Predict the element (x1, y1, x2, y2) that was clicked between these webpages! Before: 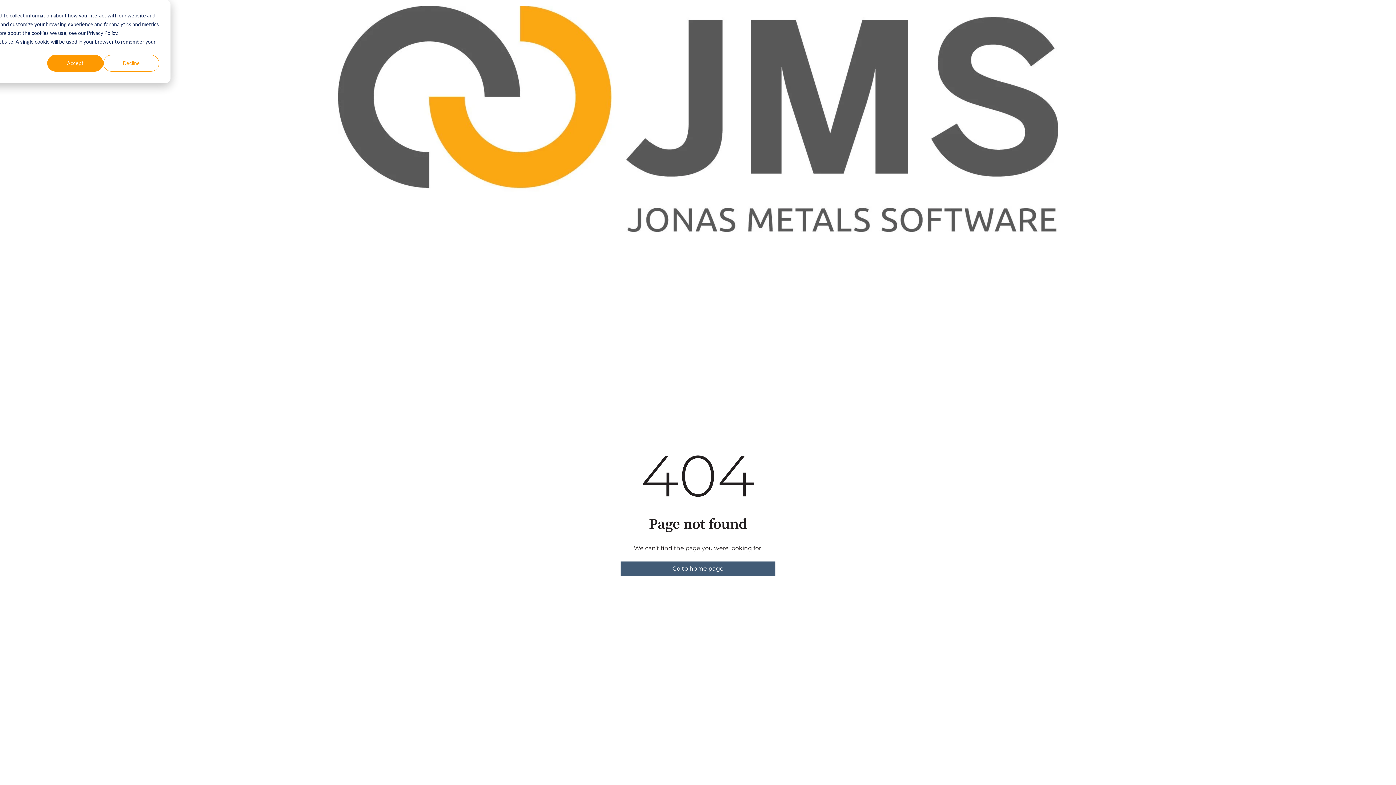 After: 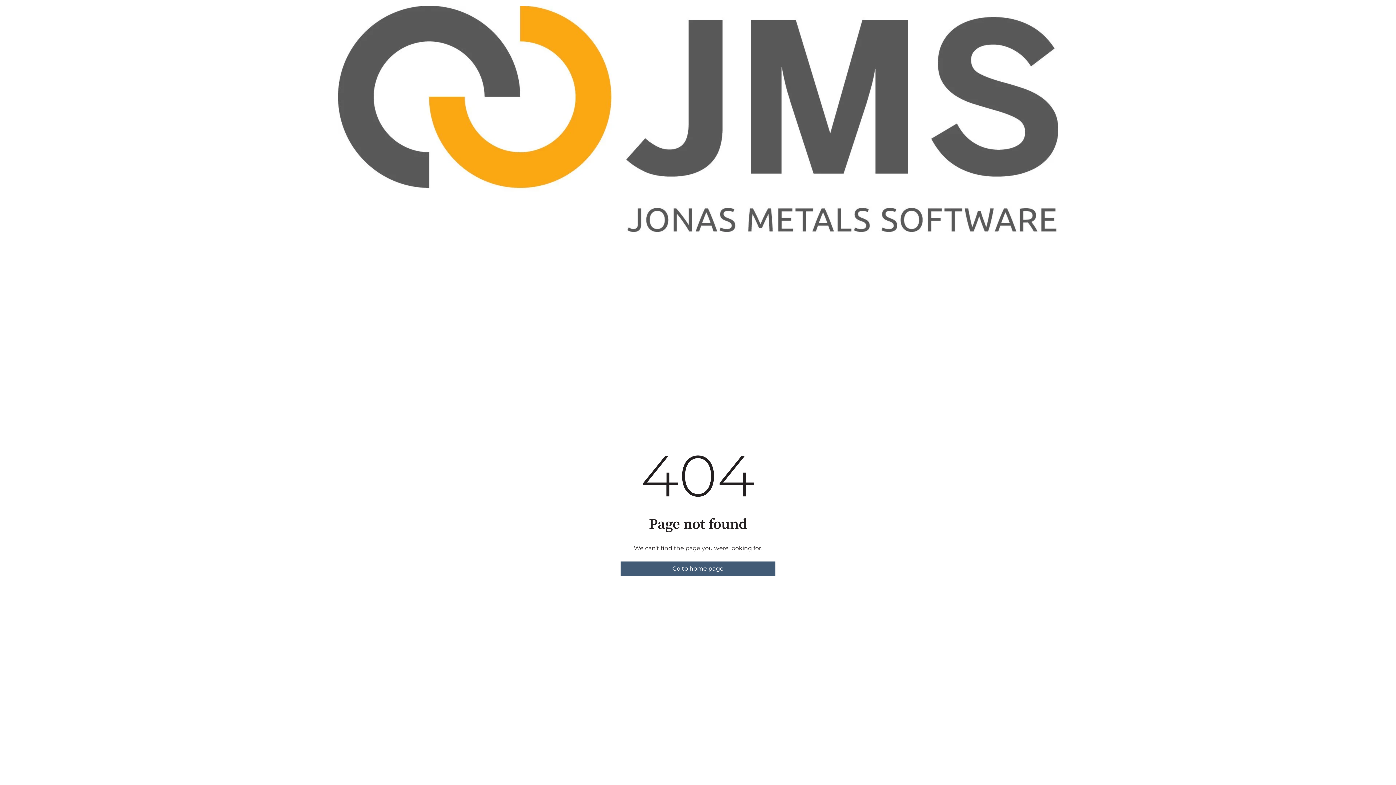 Action: label: Decline bbox: (103, 54, 159, 71)